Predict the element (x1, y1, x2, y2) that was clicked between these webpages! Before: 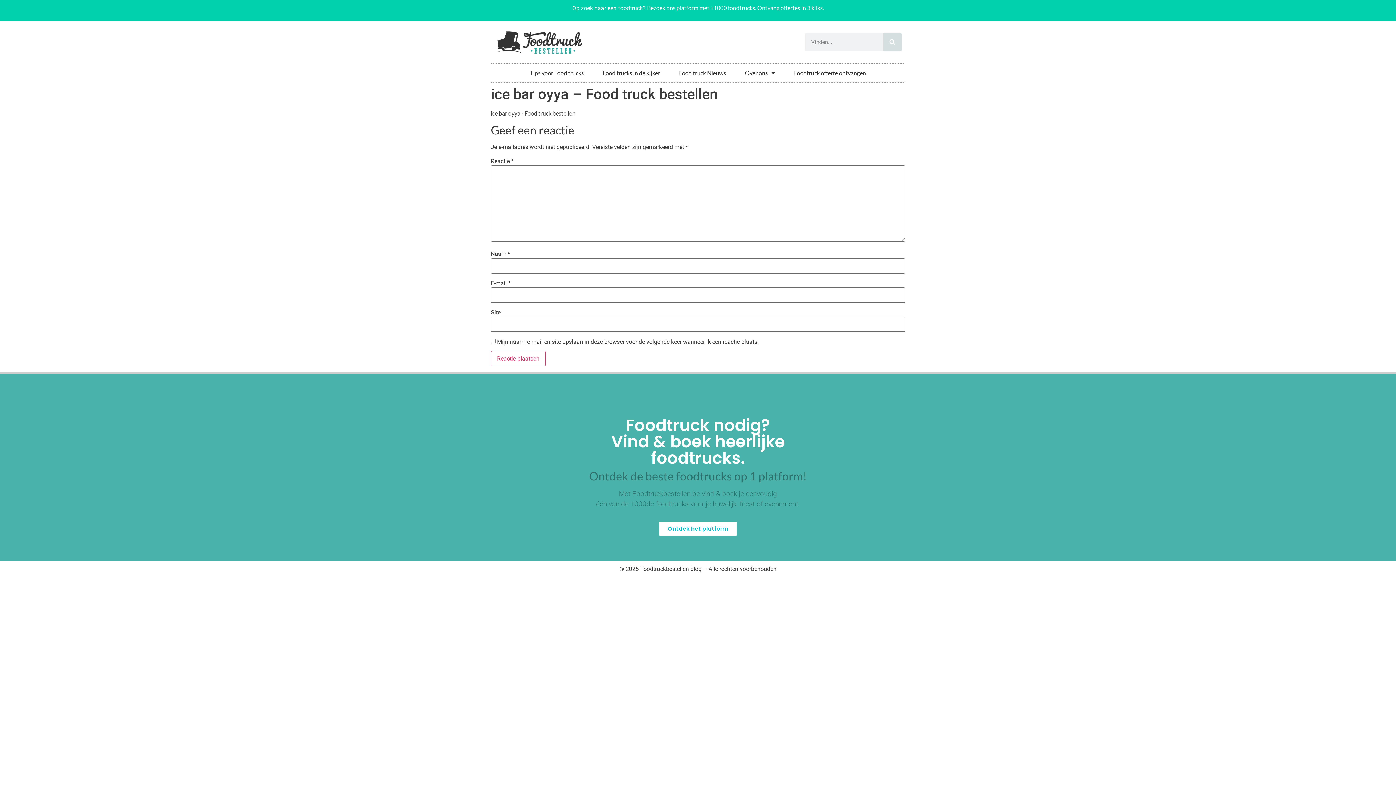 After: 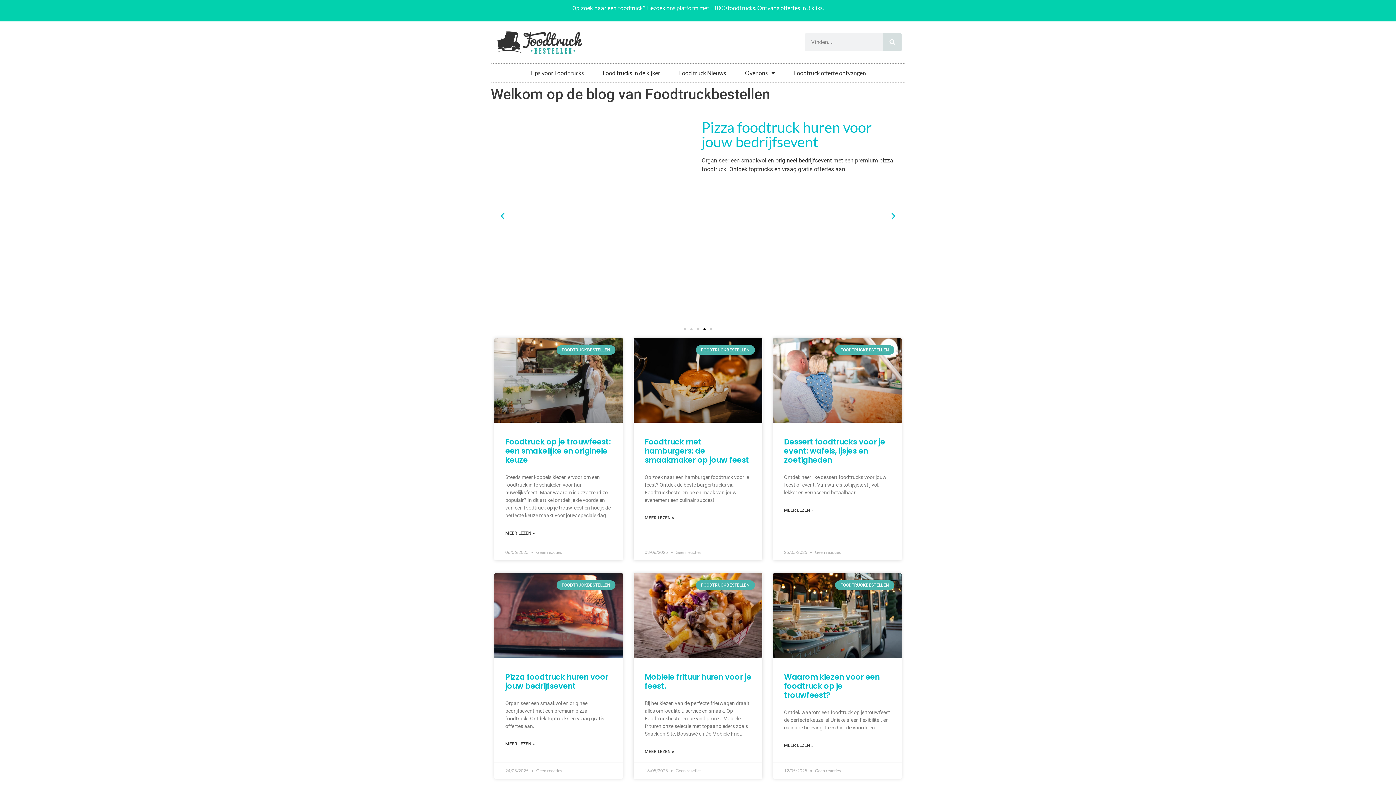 Action: bbox: (494, 25, 585, 59)